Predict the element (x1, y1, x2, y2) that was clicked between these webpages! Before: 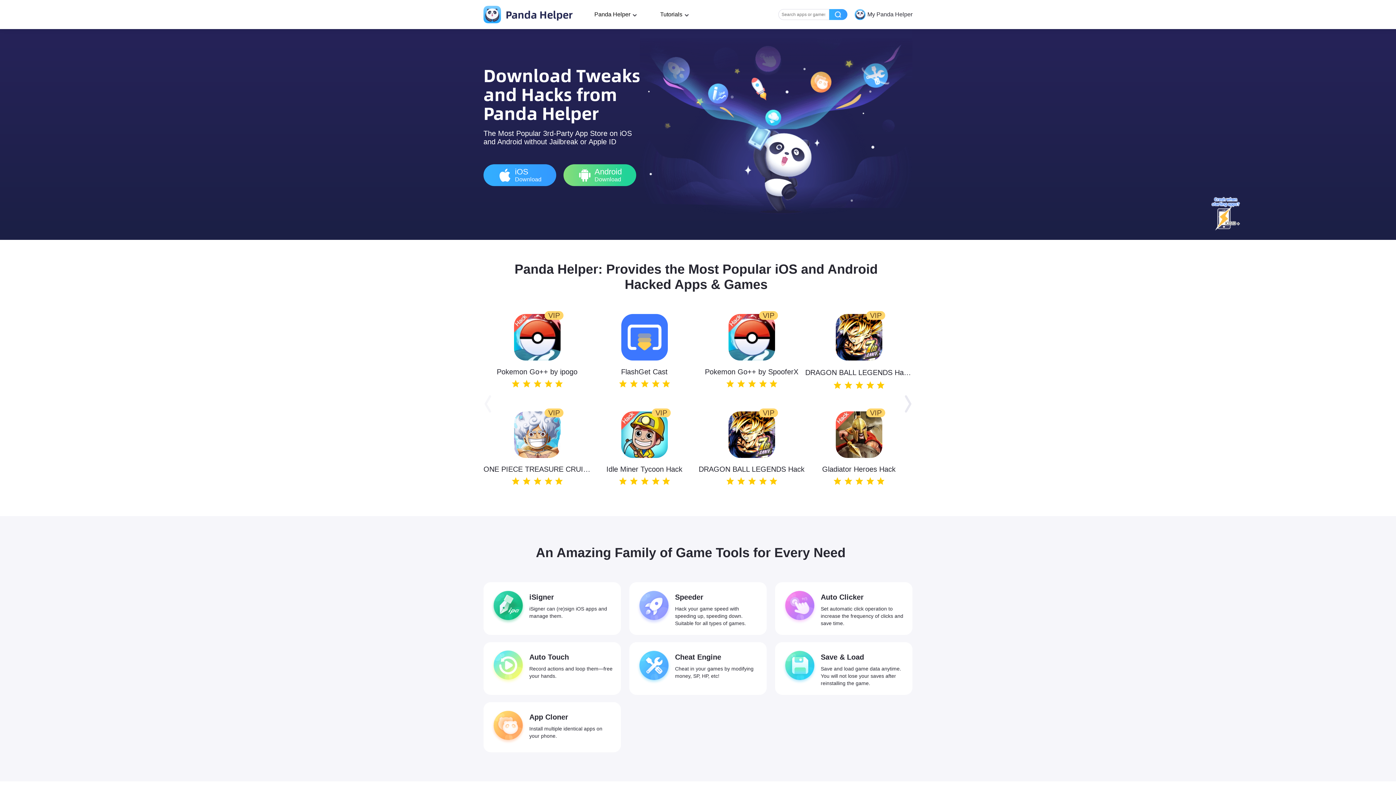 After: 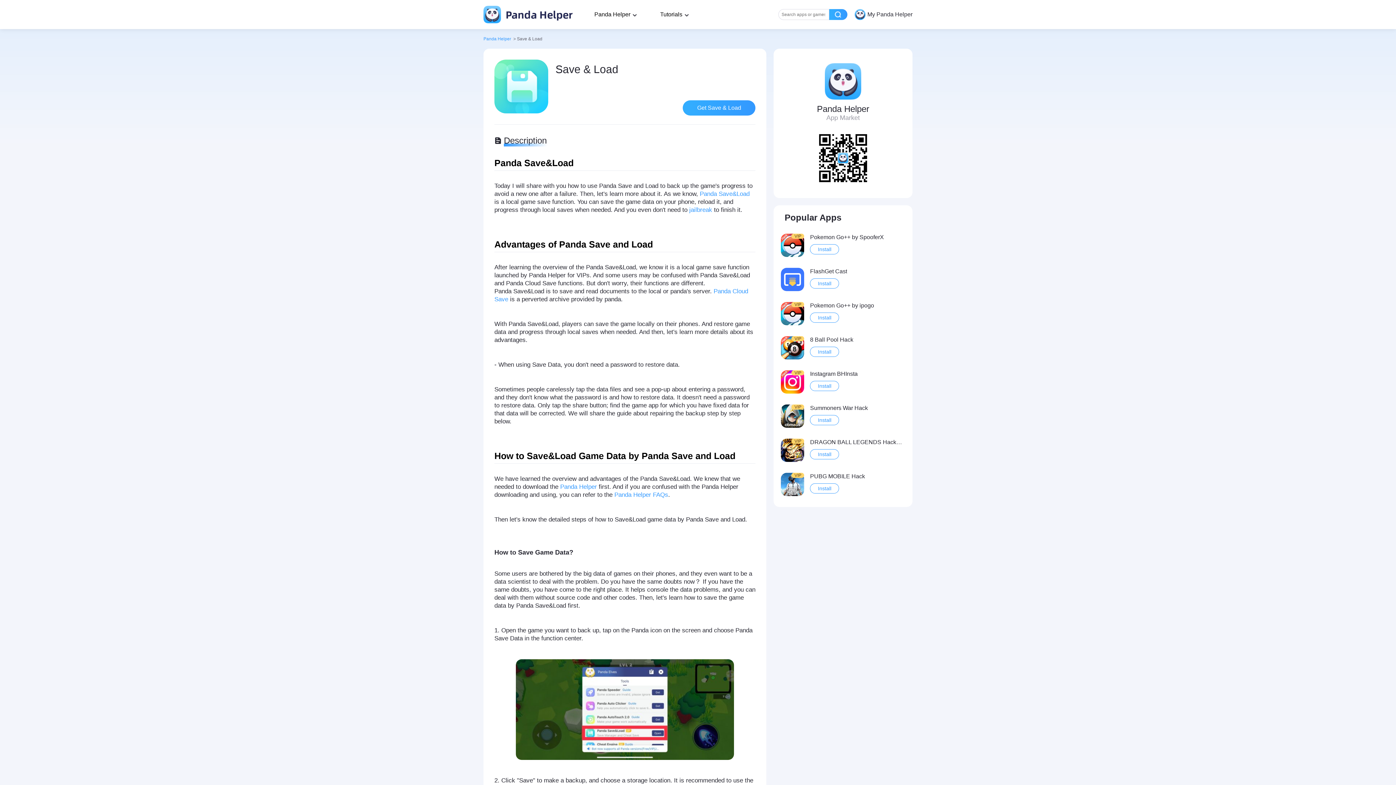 Action: bbox: (782, 649, 905, 691) label: Save & Load